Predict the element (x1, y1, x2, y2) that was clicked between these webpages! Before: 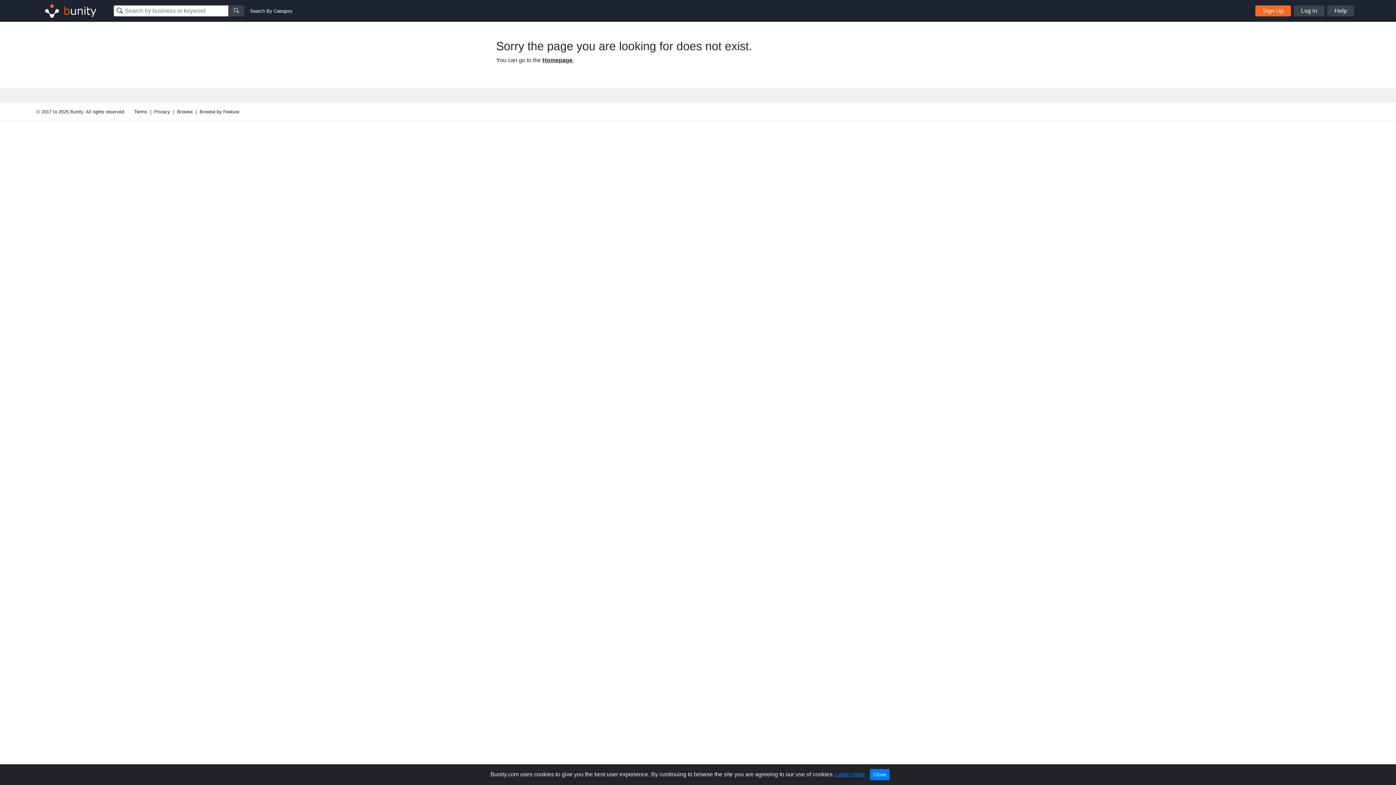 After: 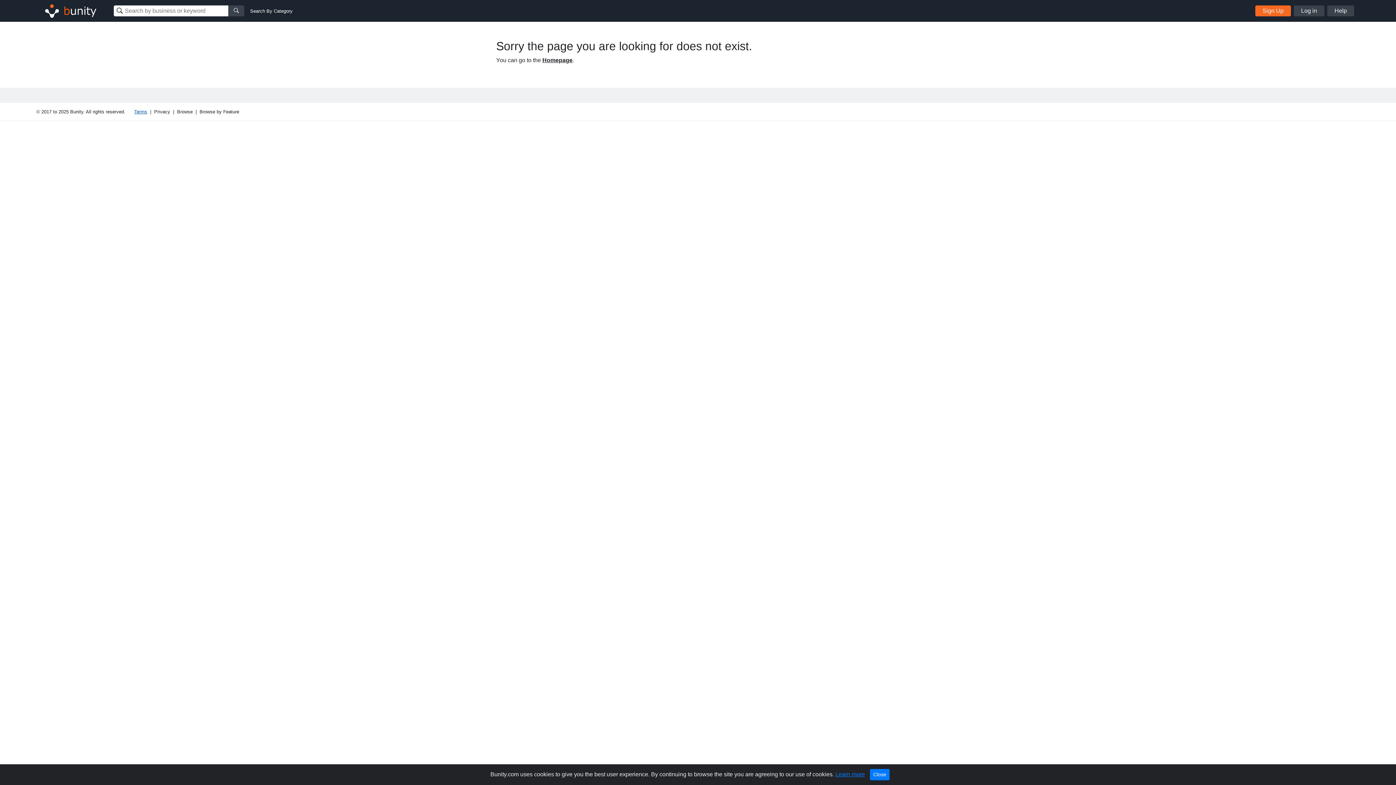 Action: bbox: (134, 108, 147, 115) label: Terms